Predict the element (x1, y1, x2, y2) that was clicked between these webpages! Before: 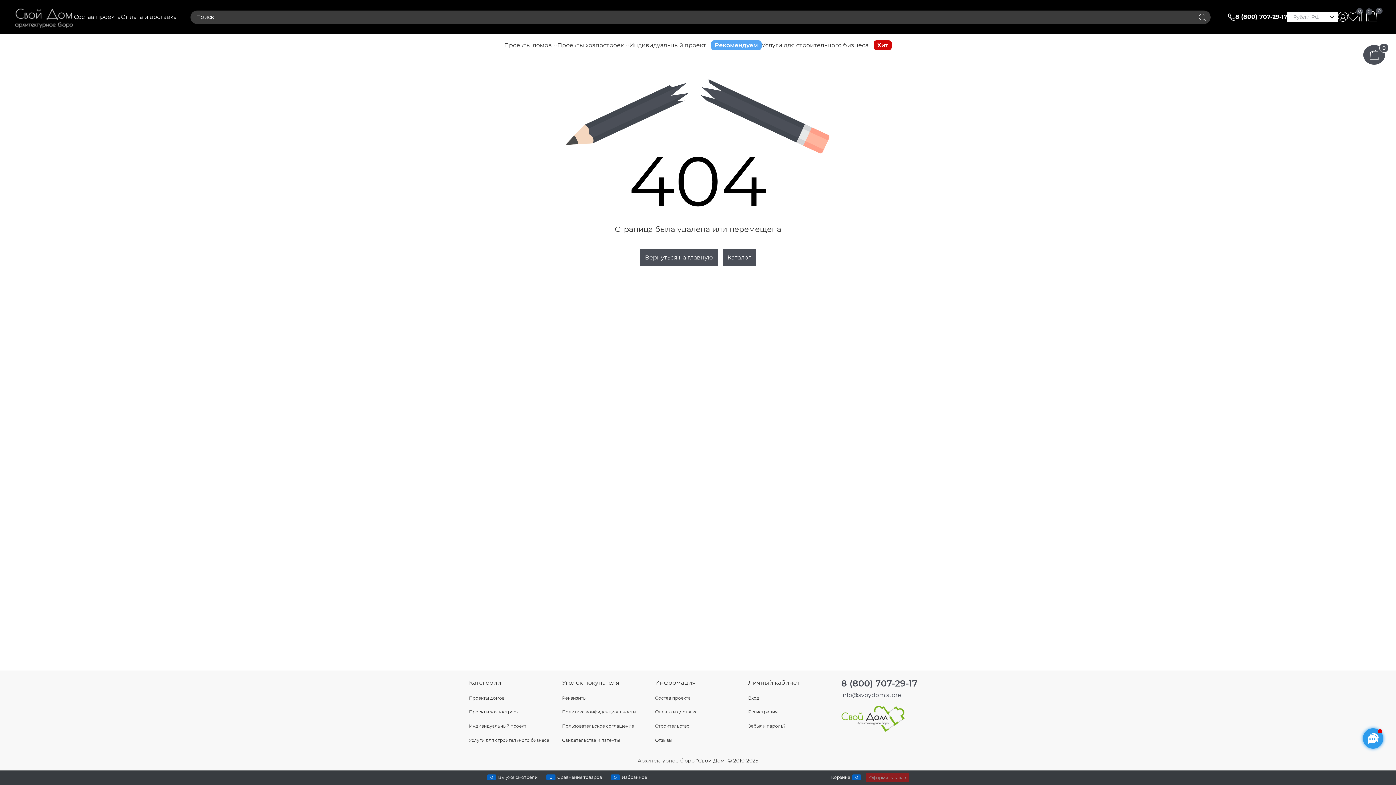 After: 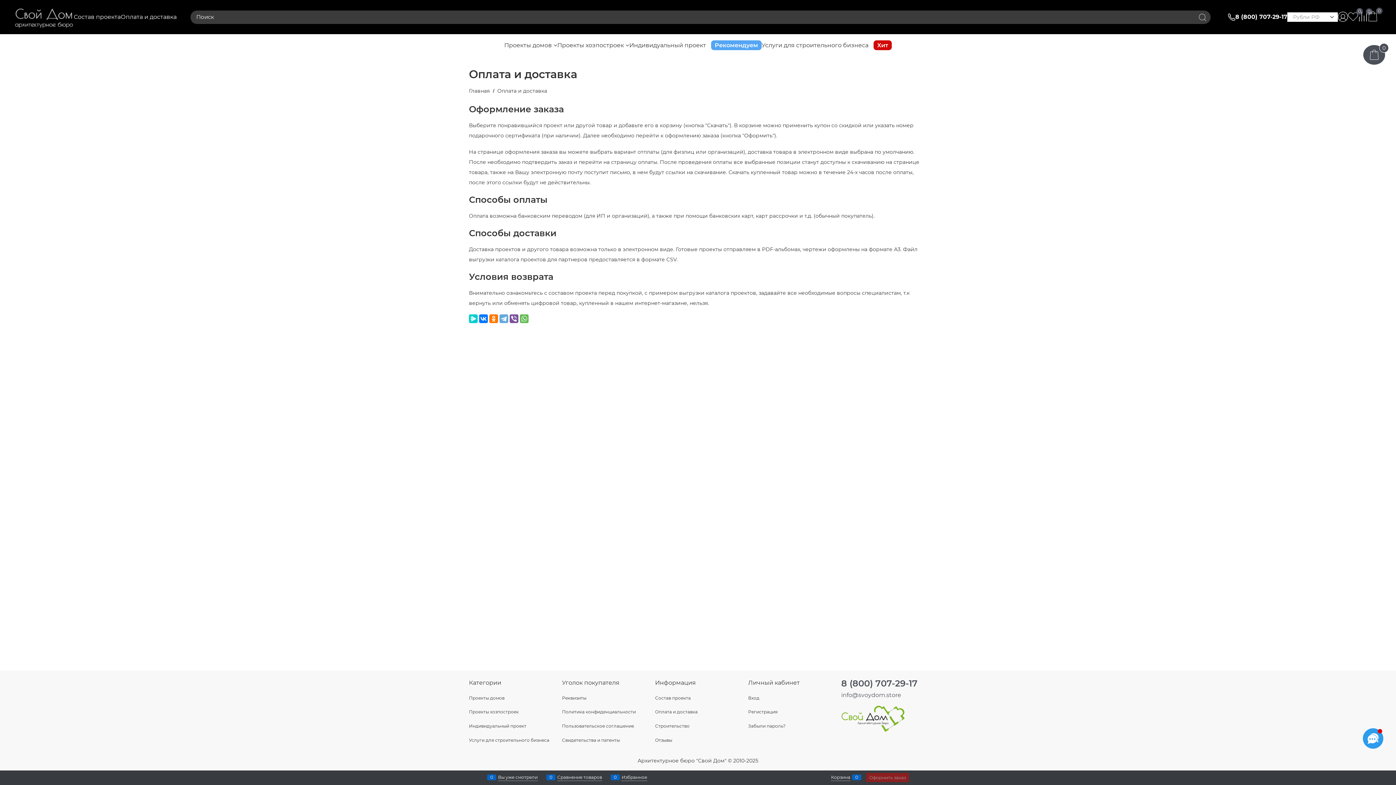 Action: label: Оплата и доставка bbox: (120, 13, 176, 20)